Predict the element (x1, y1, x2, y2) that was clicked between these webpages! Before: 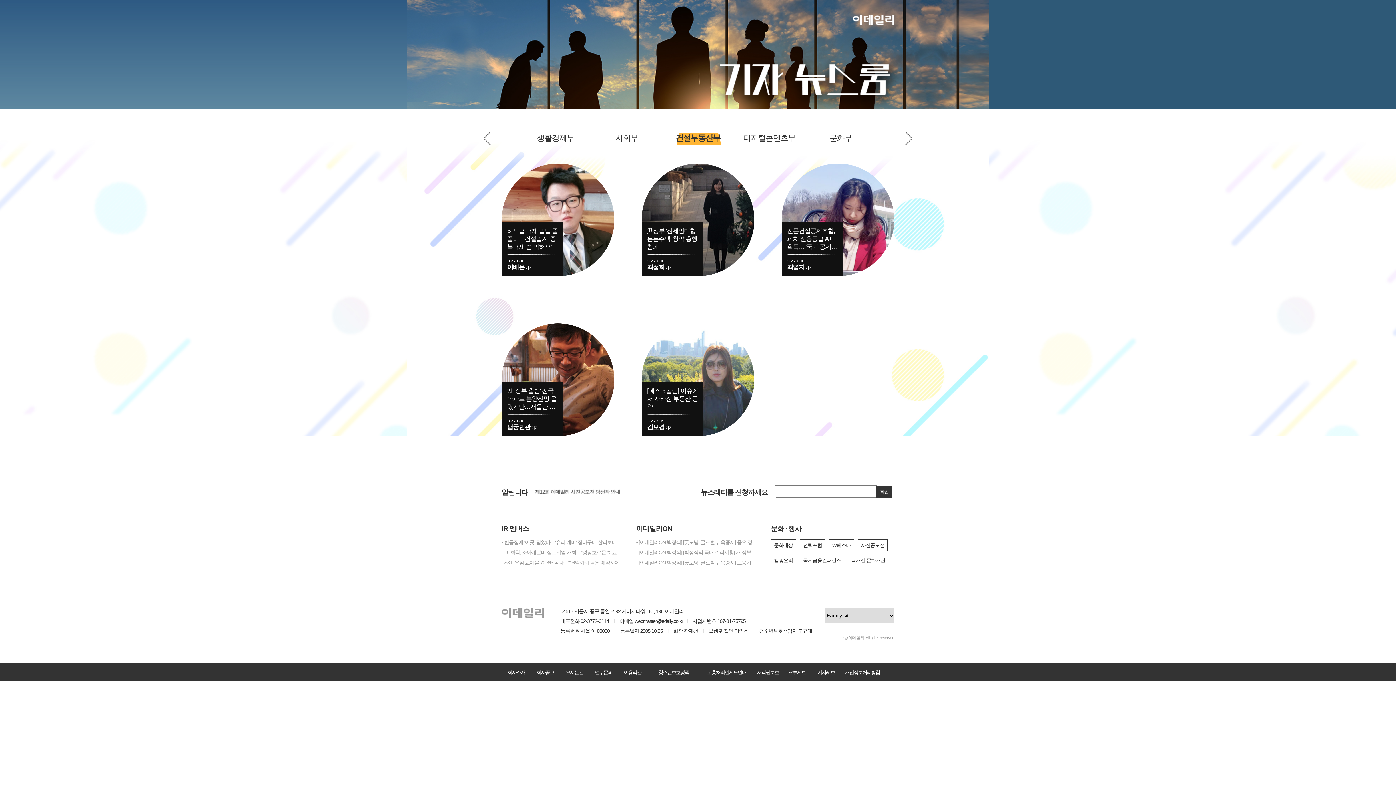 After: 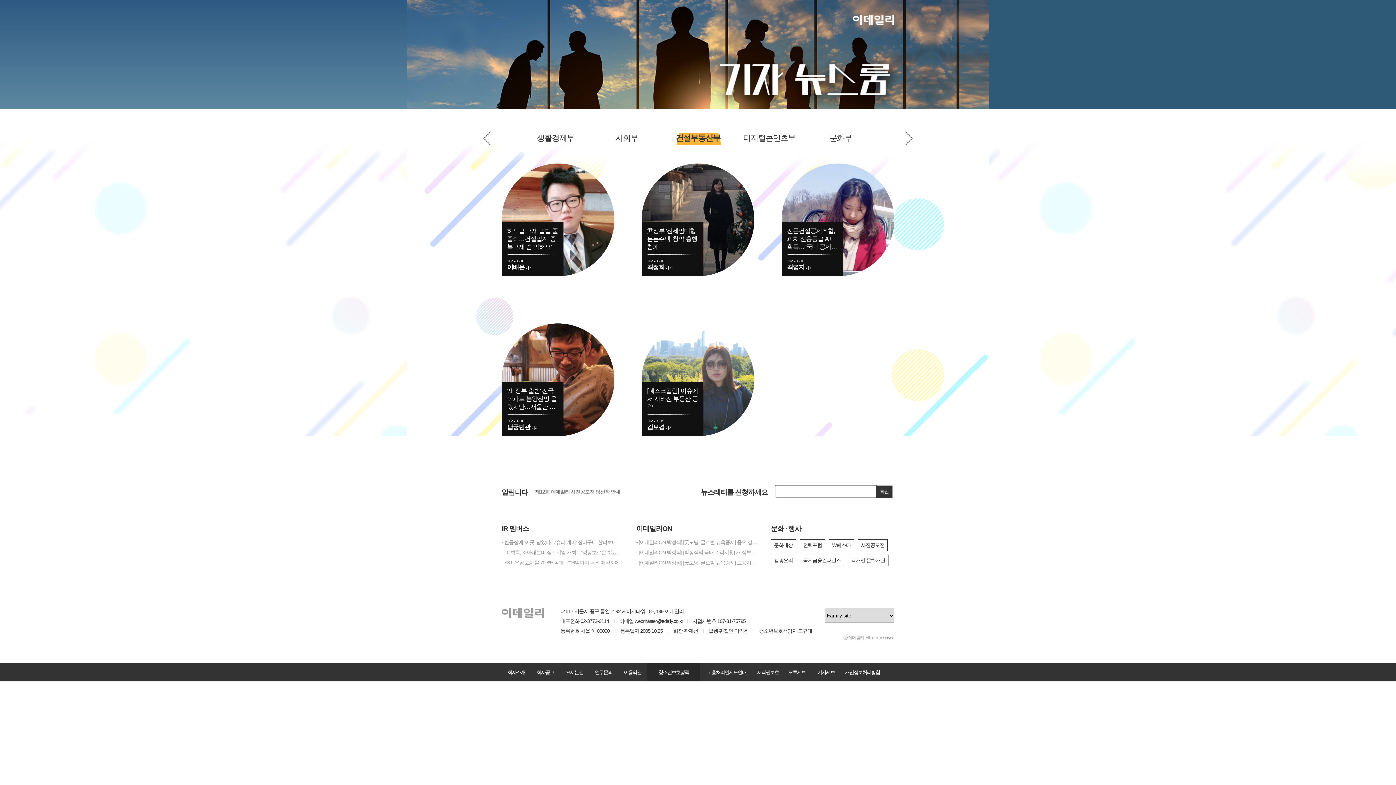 Action: label: 청소년보호정책 bbox: (647, 663, 700, 681)